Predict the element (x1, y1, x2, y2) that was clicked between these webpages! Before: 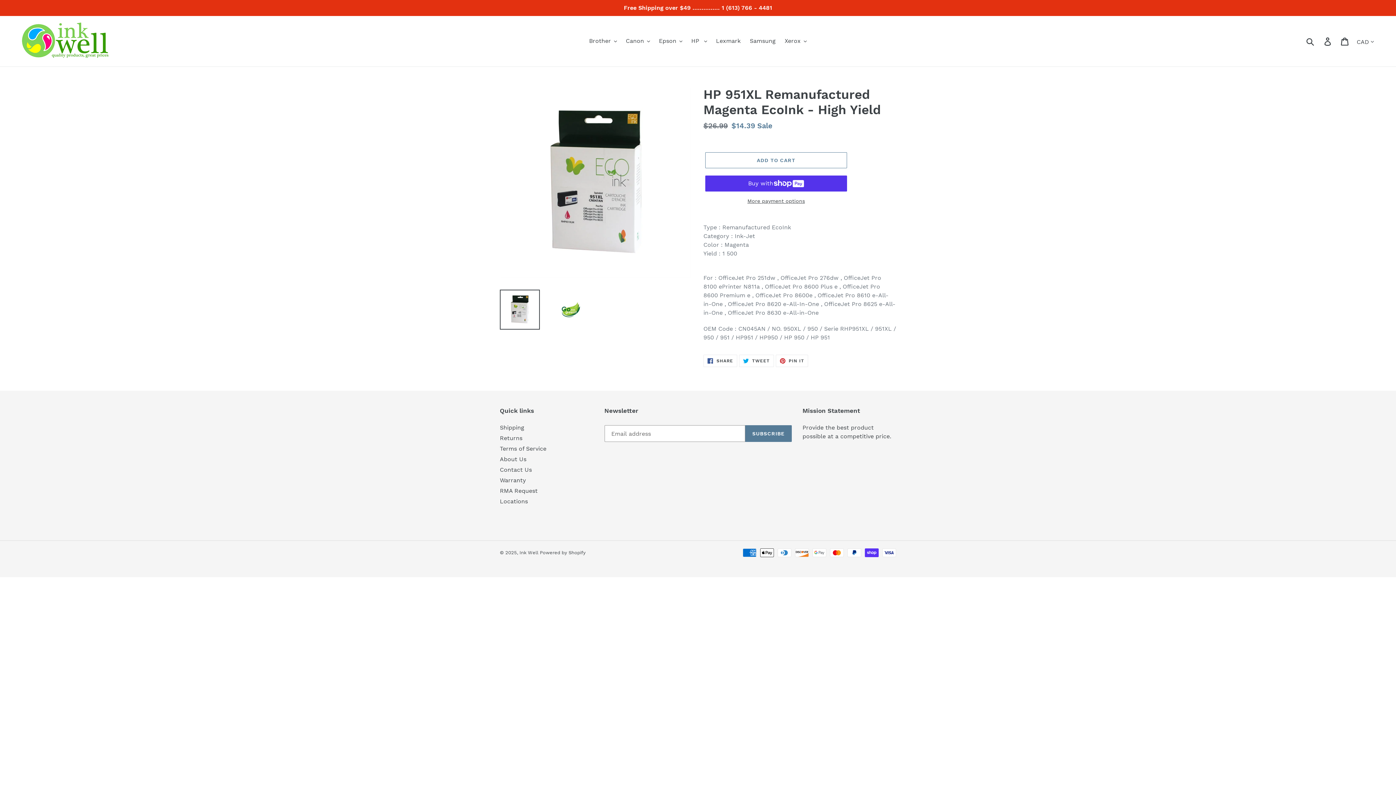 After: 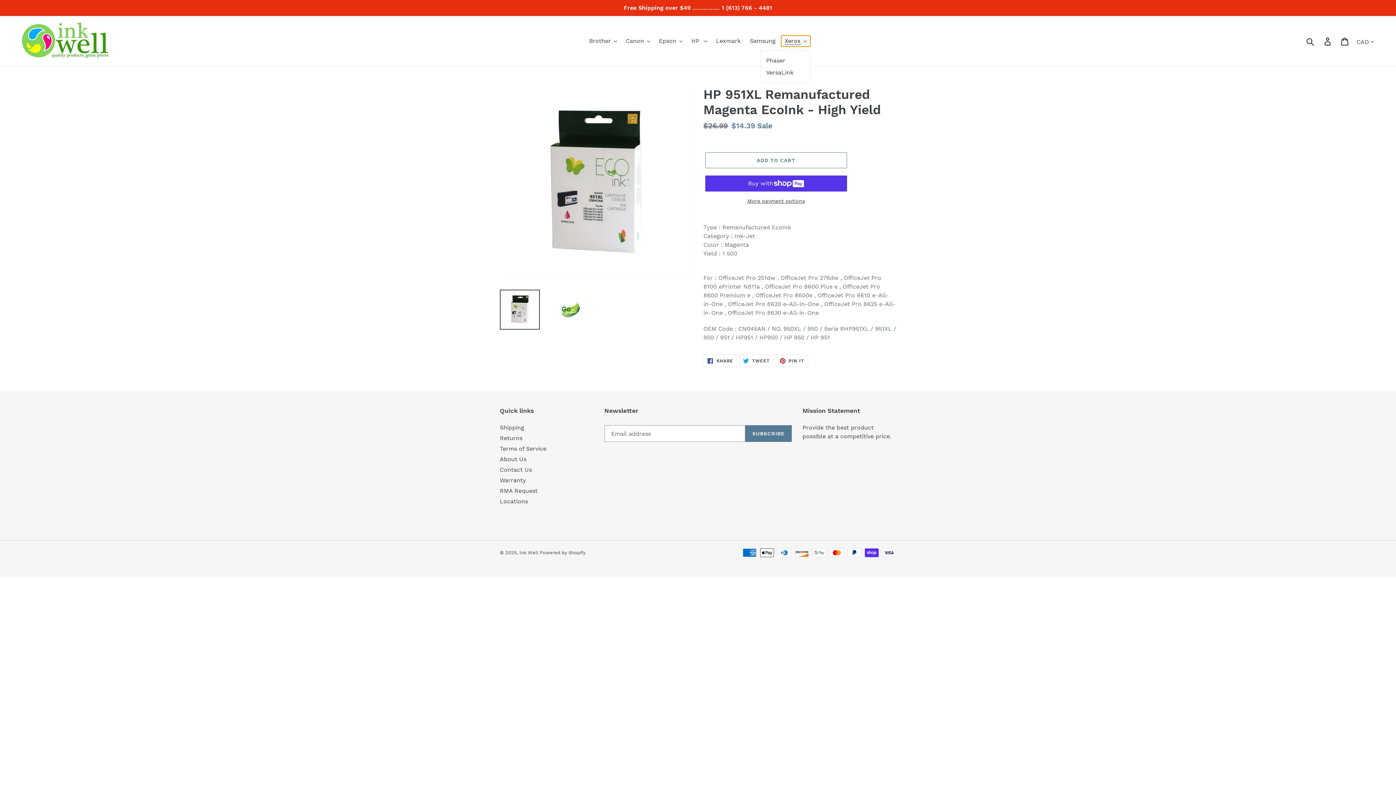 Action: label: Xerox bbox: (781, 35, 810, 46)